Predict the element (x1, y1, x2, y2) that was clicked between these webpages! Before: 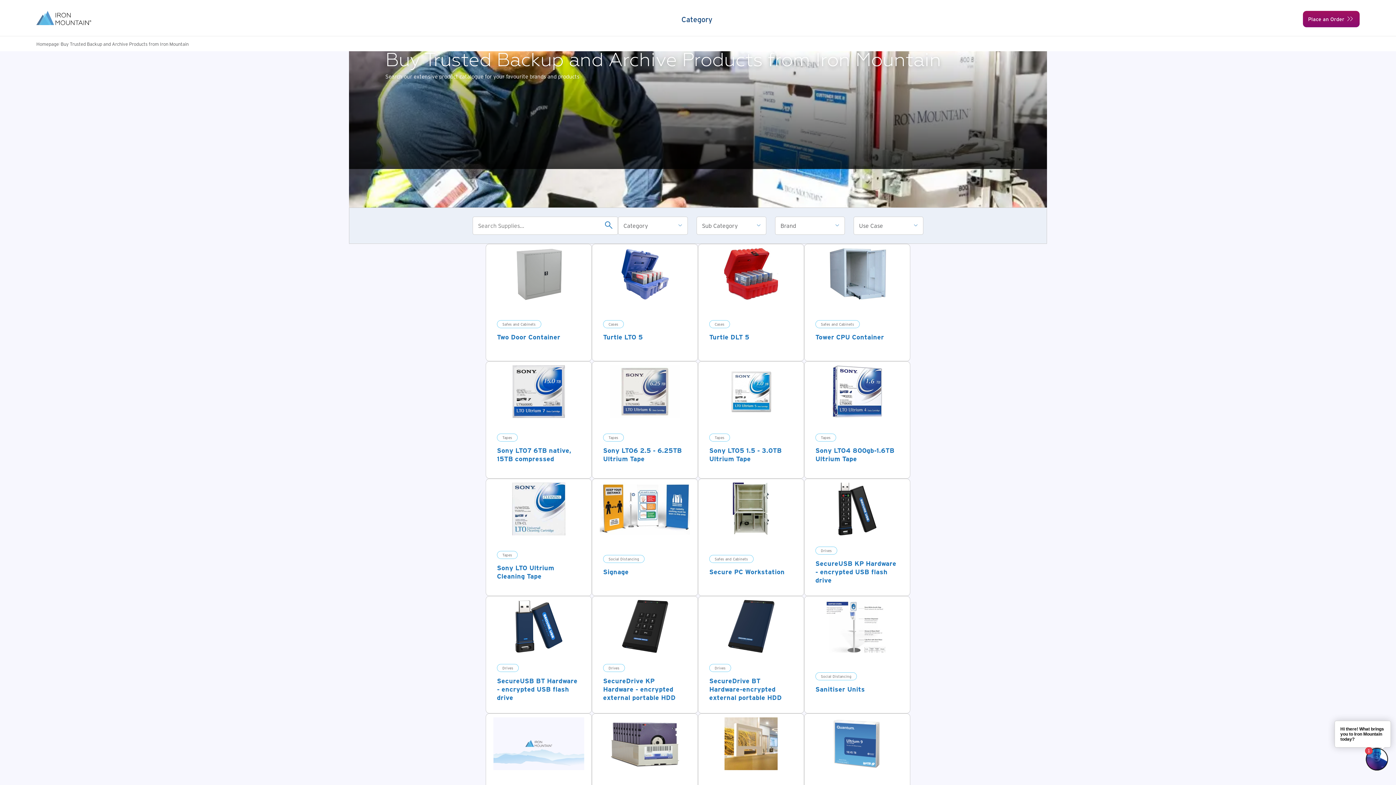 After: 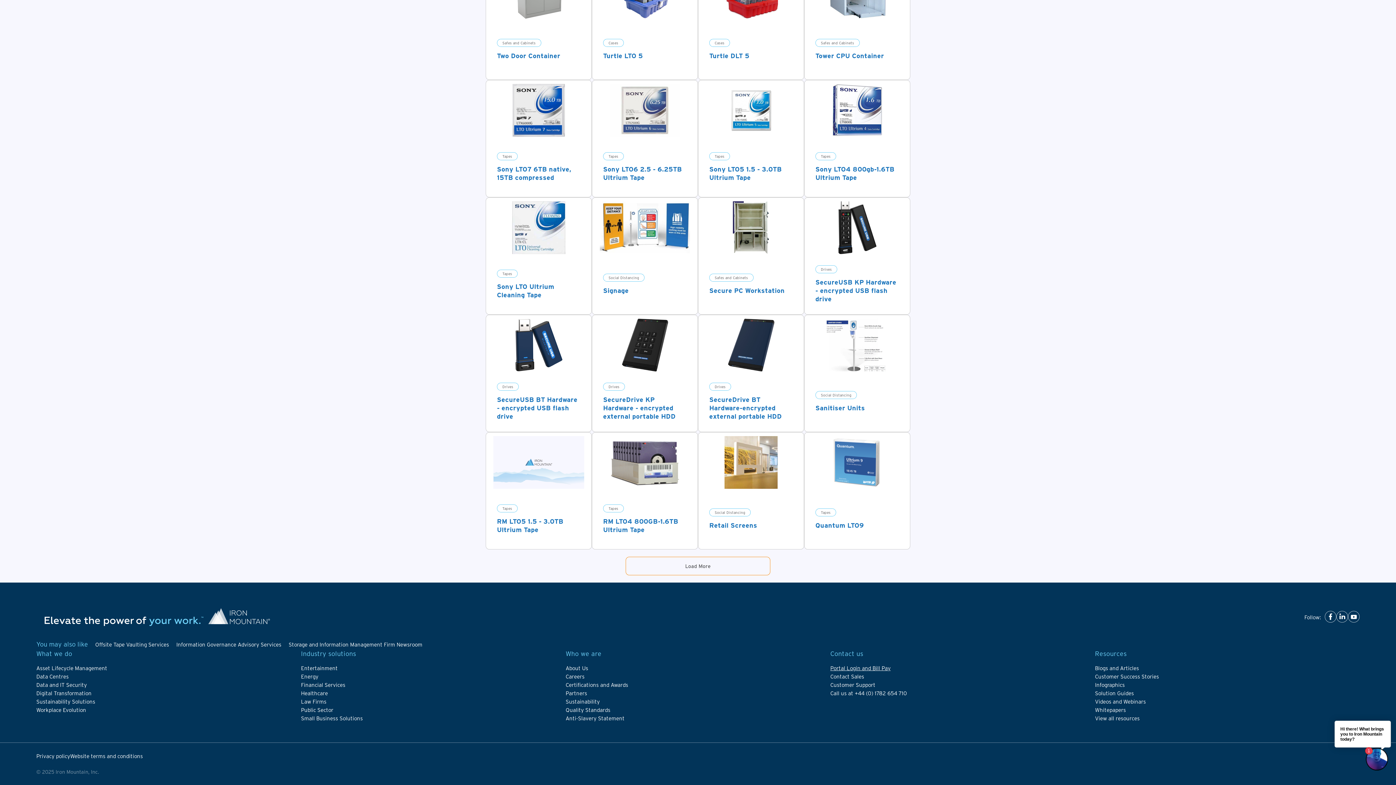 Action: bbox: (830, 333, 890, 340) label: Portal Login and Bill Pay